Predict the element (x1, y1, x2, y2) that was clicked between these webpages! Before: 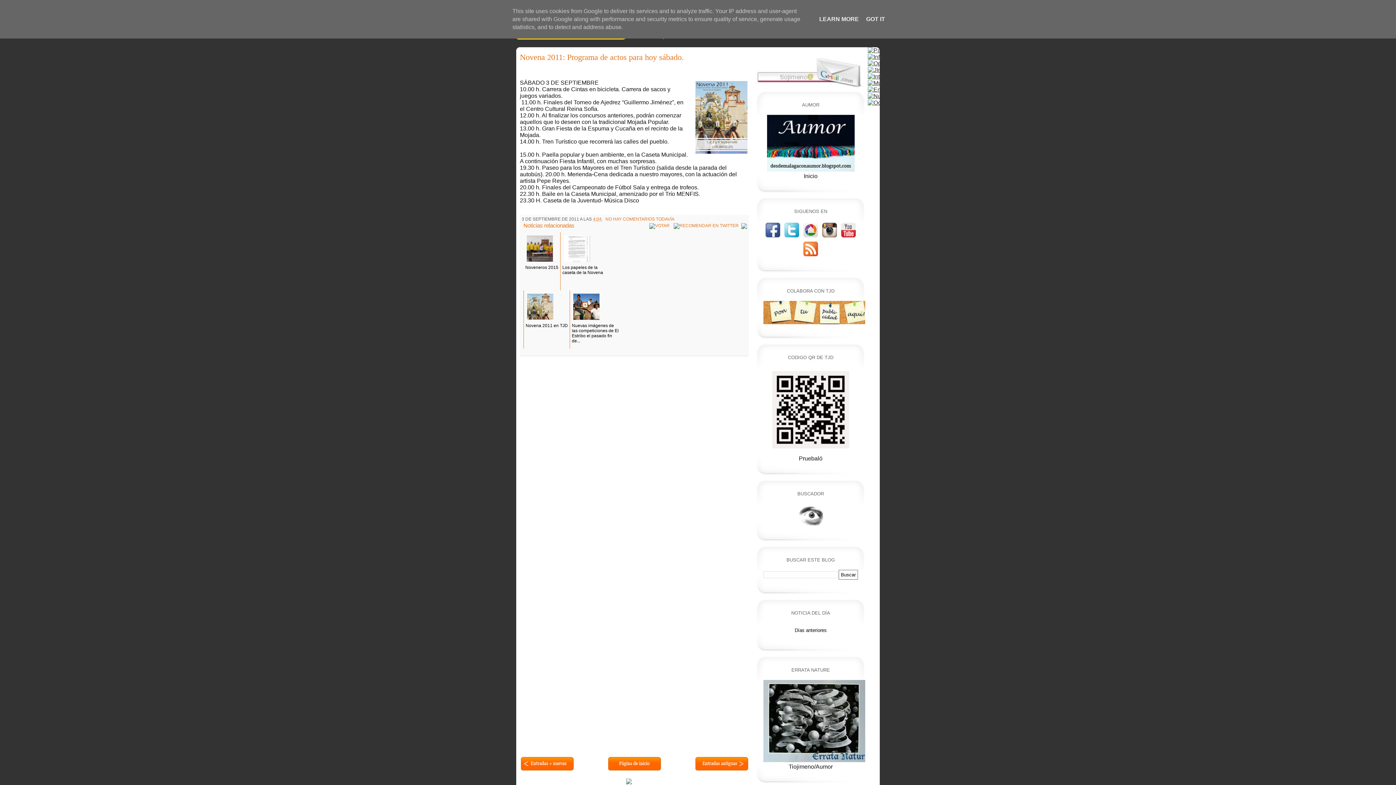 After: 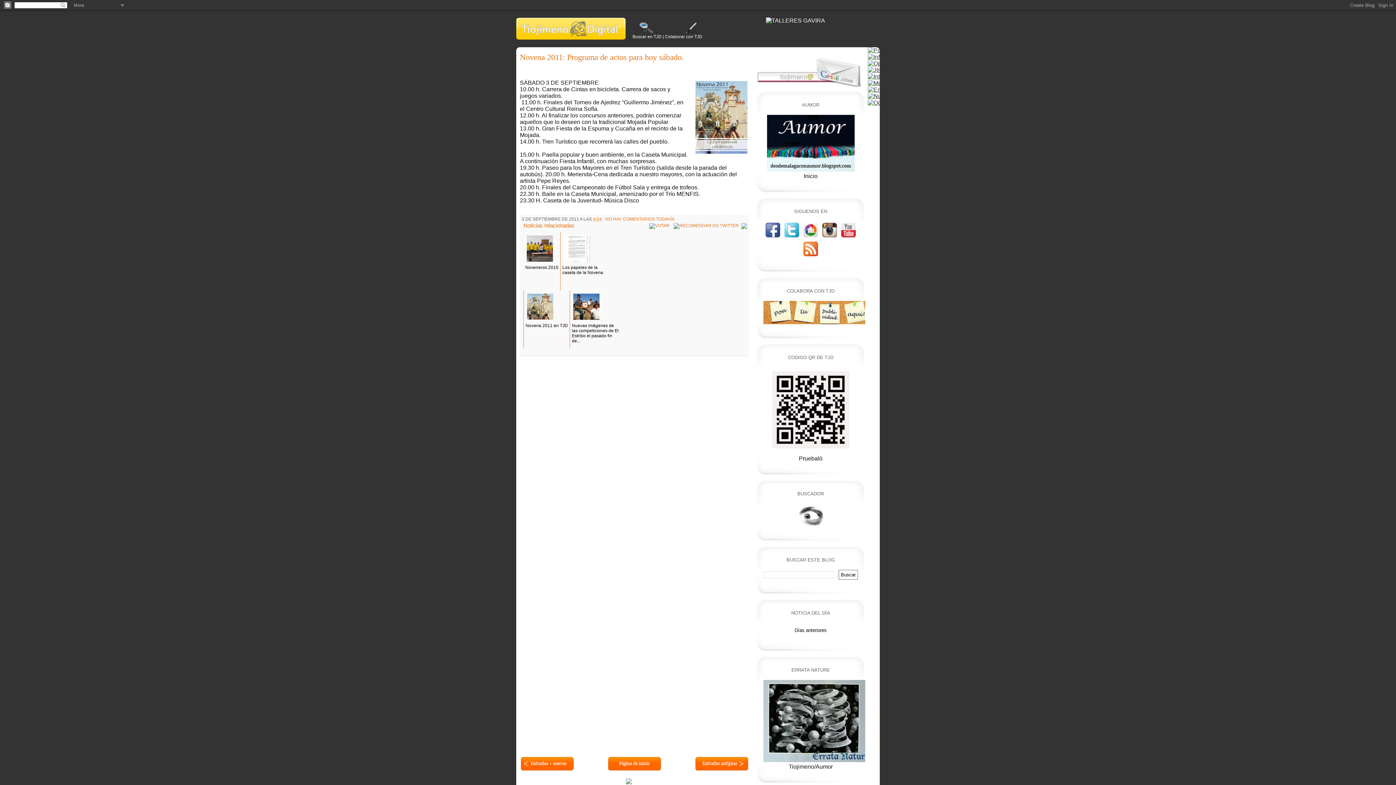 Action: bbox: (864, 16, 887, 22) label: GOT IT